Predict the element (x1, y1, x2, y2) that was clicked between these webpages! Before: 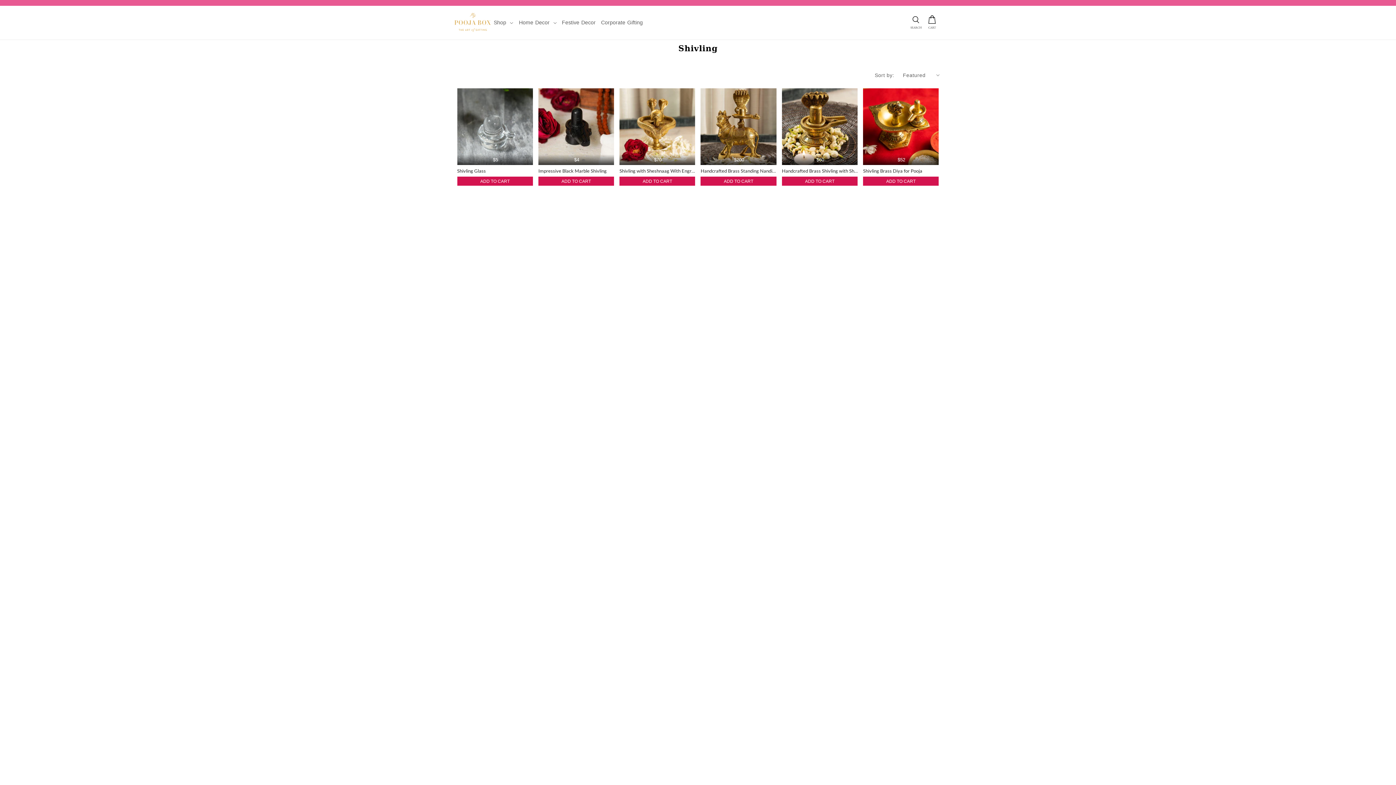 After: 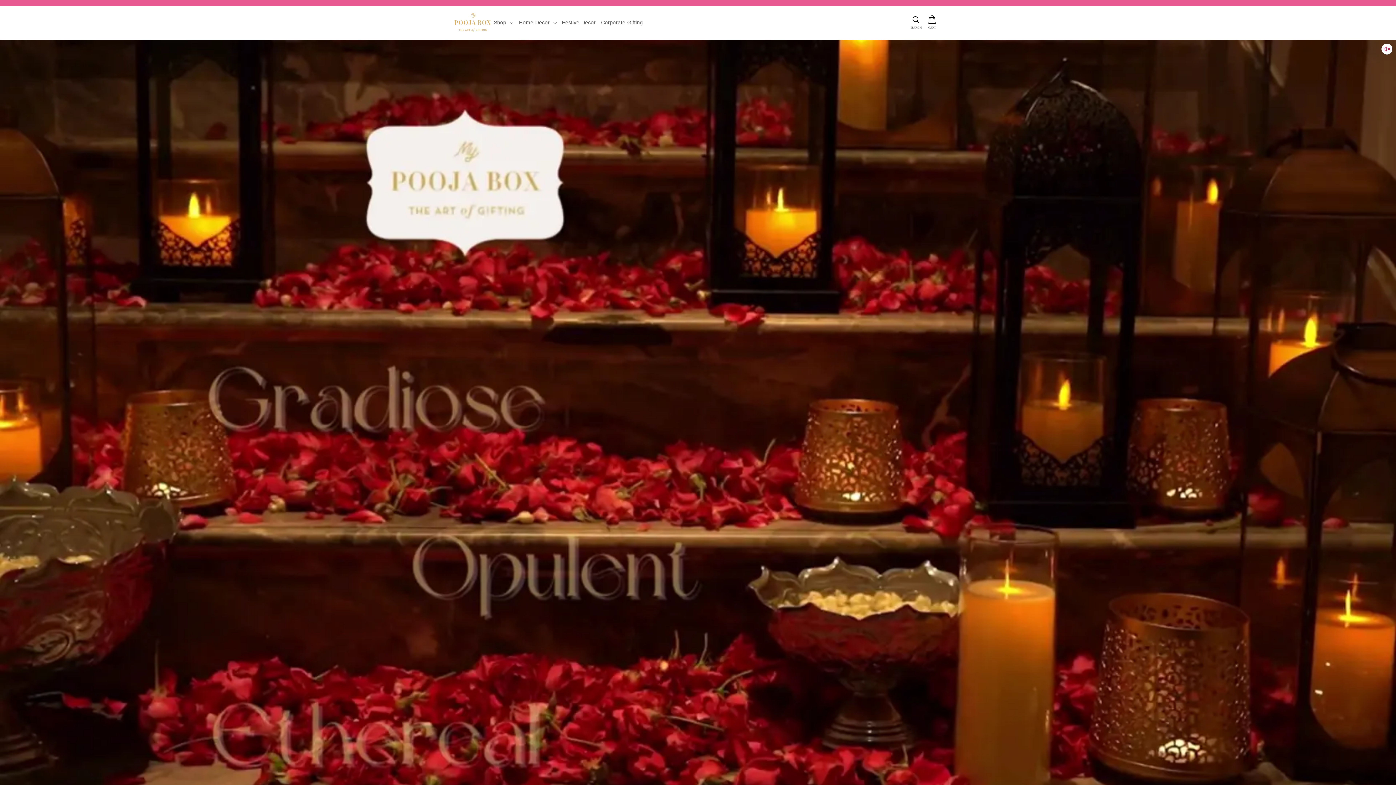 Action: bbox: (454, 12, 491, 32) label: MyPoojaBox logo